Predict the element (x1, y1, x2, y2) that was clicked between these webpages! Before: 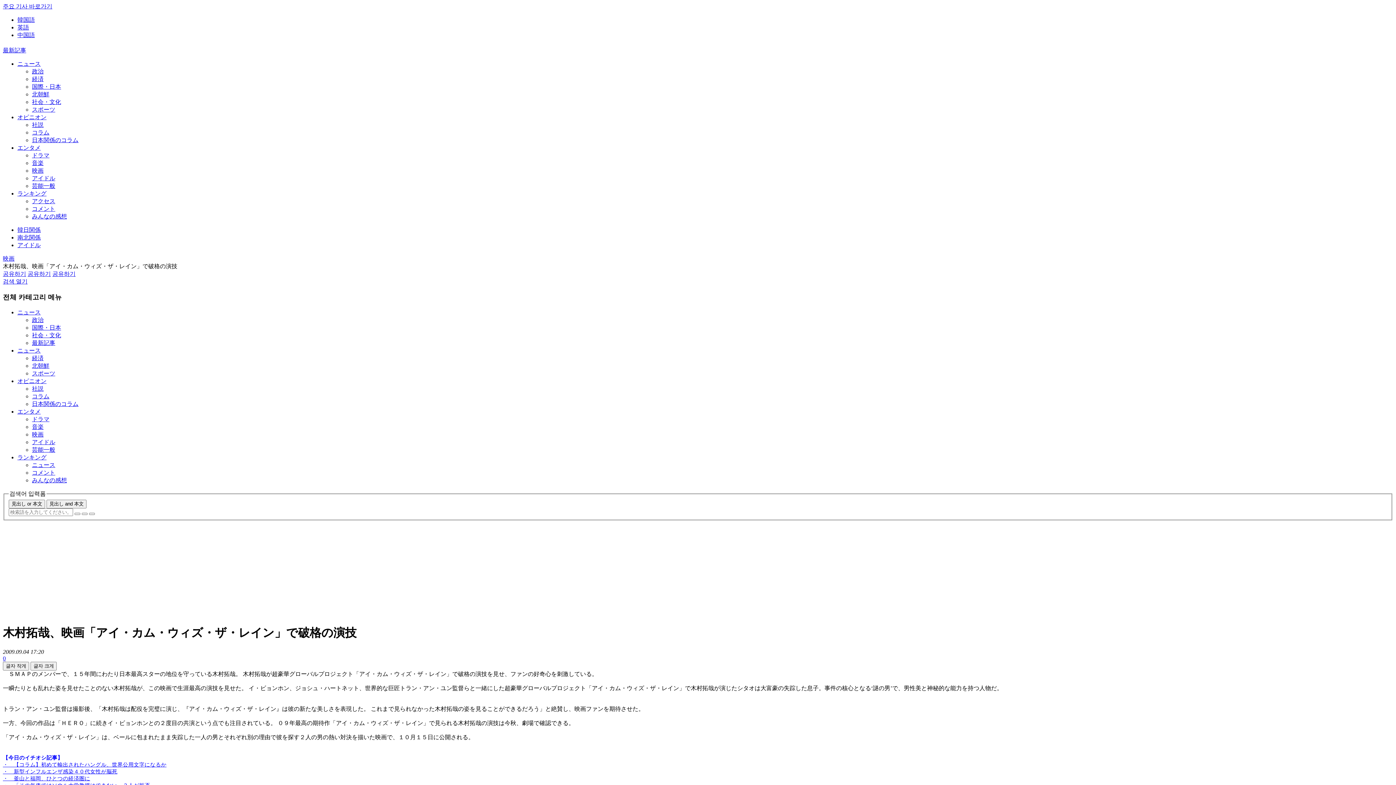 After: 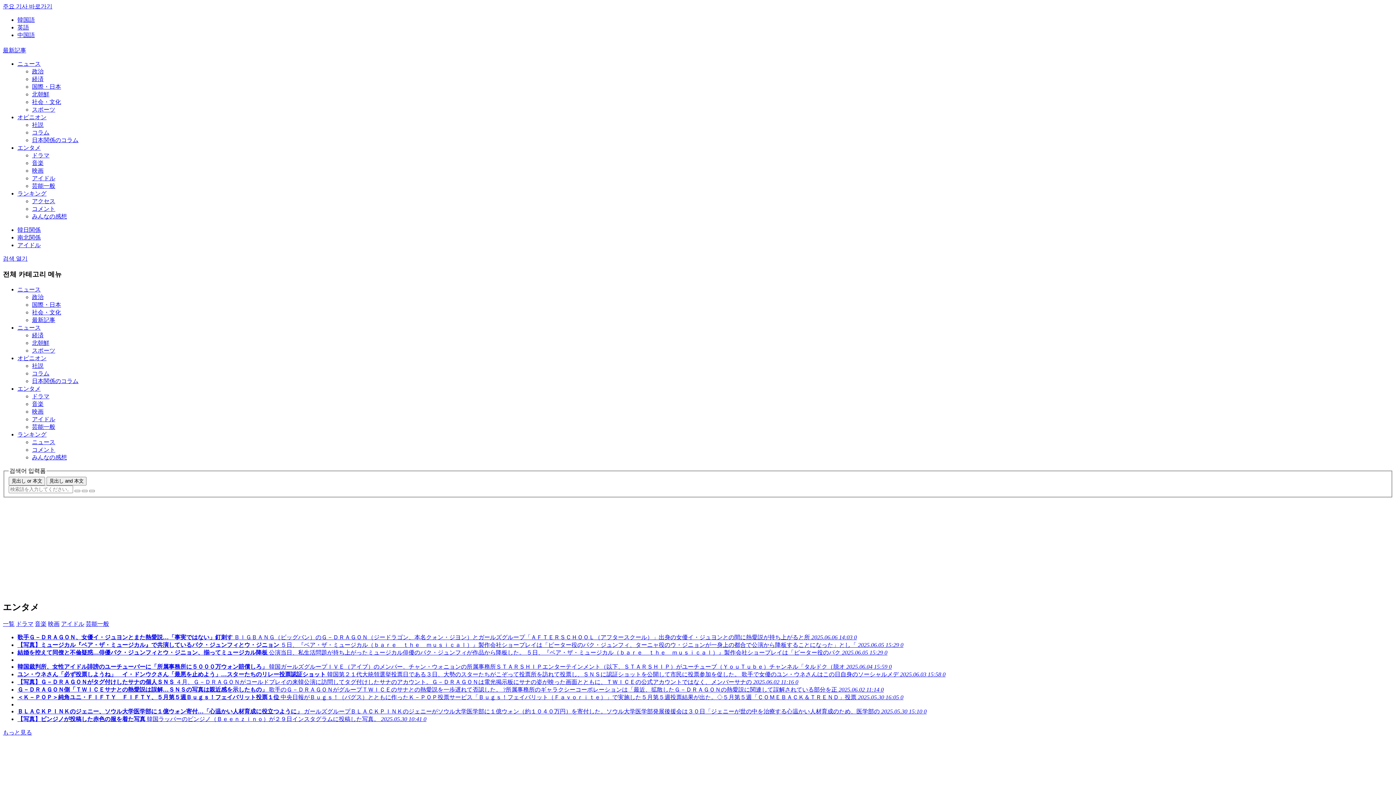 Action: bbox: (32, 446, 55, 453) label: 芸能一般